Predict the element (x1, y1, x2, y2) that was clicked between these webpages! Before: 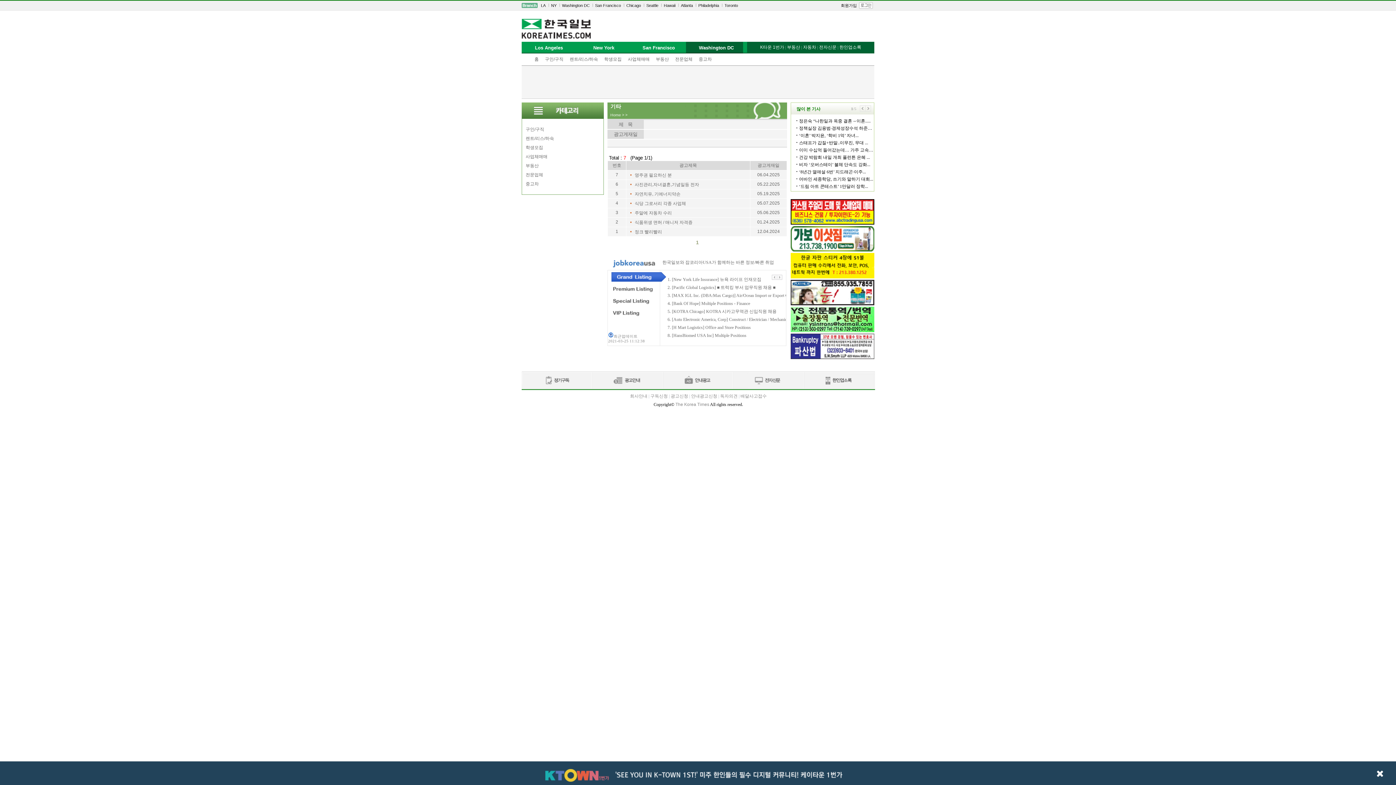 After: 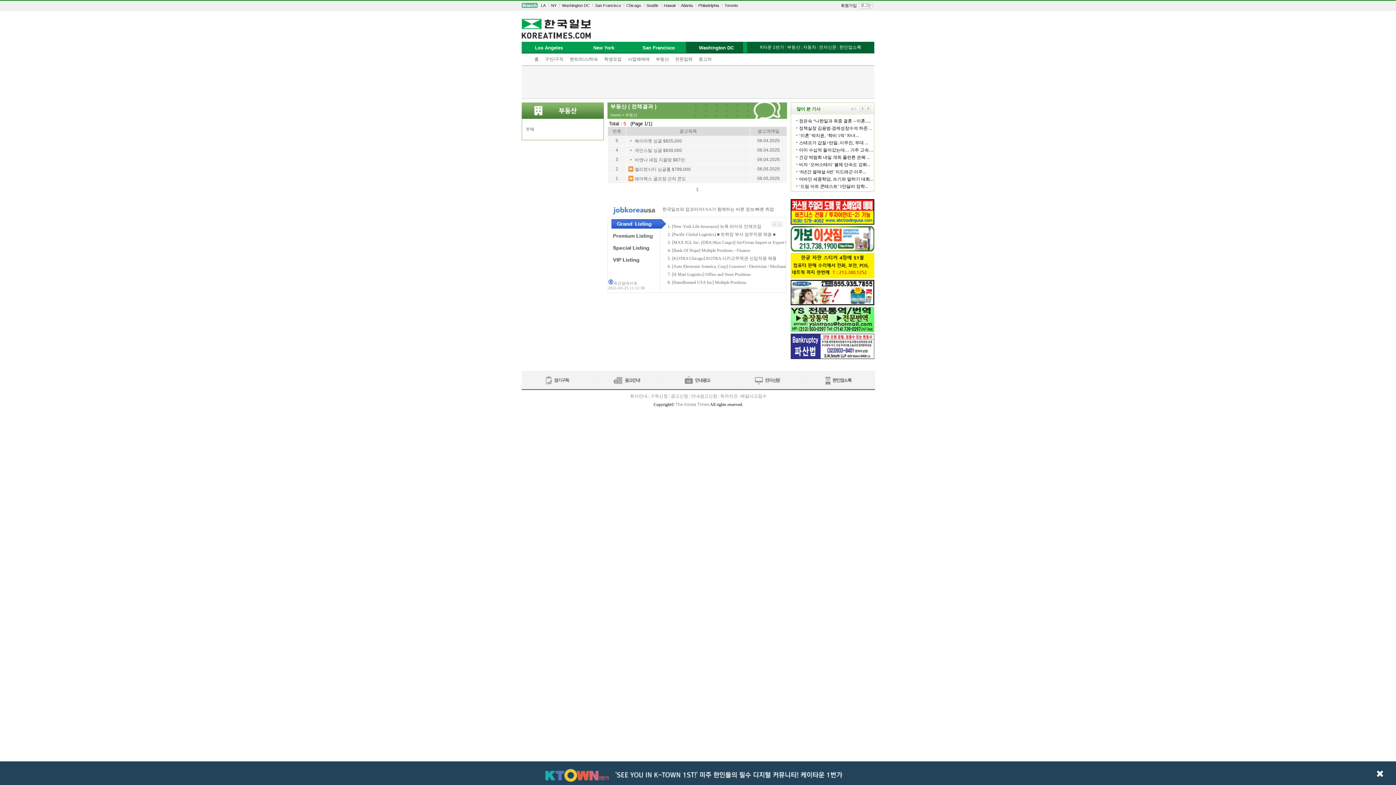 Action: label: 부동산 bbox: (525, 163, 538, 168)